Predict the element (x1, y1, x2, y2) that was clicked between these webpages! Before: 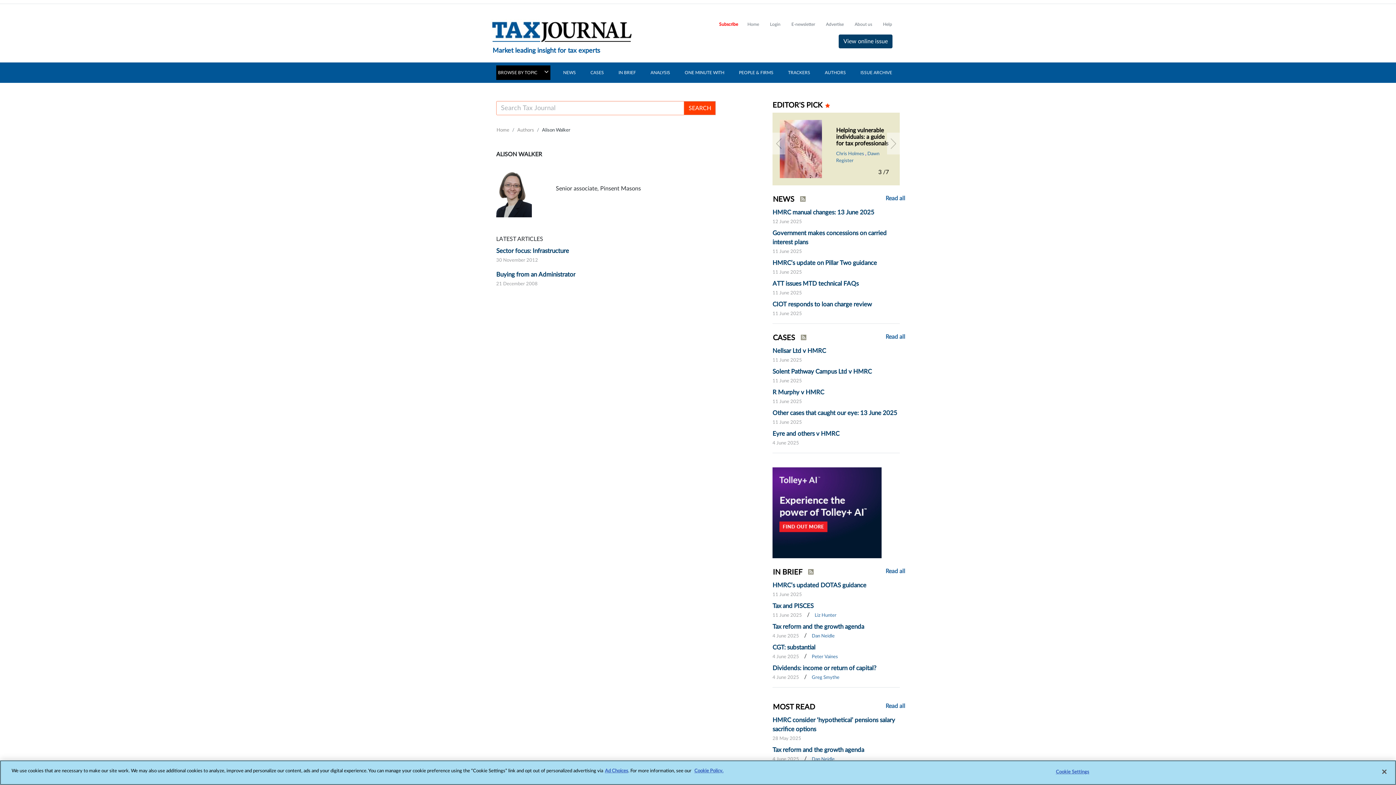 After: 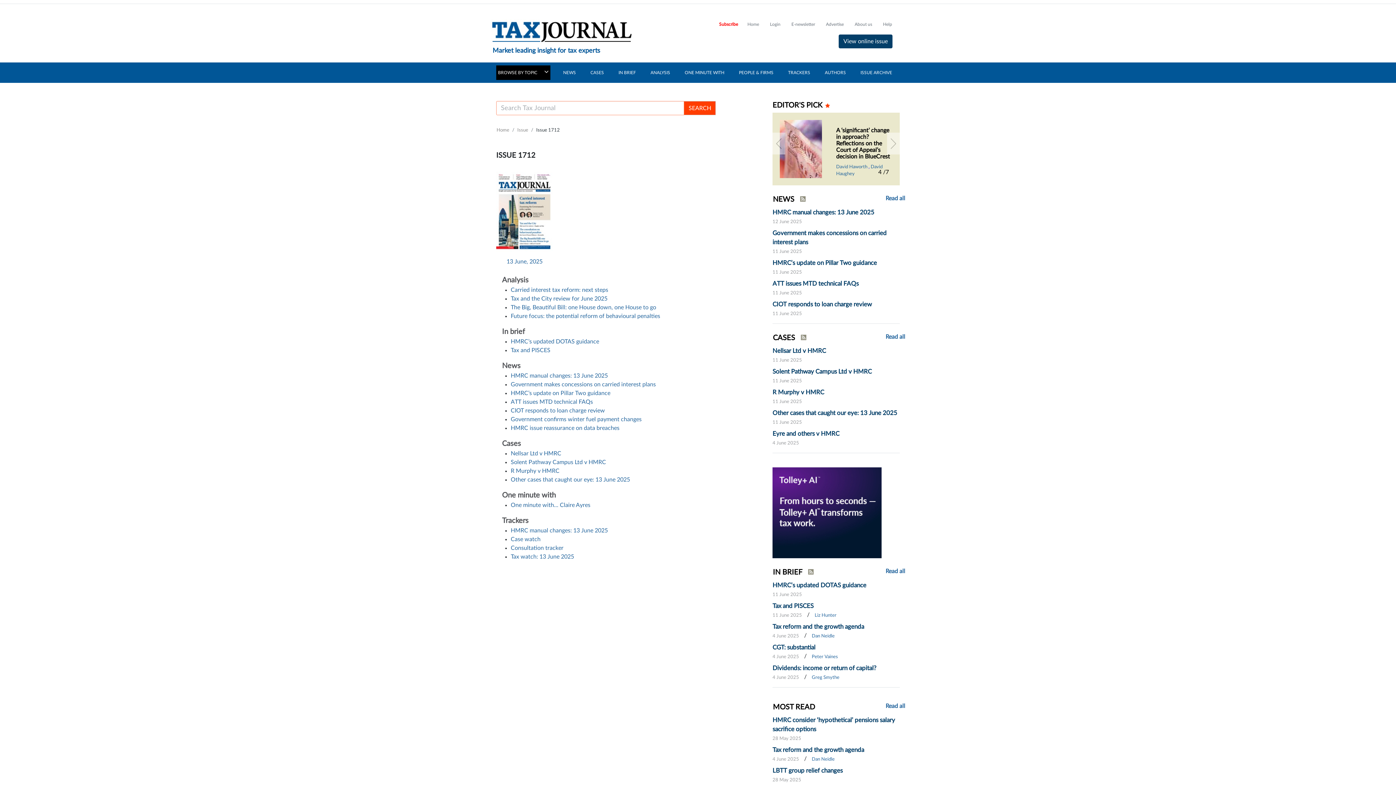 Action: bbox: (838, 34, 892, 48) label: View online issue